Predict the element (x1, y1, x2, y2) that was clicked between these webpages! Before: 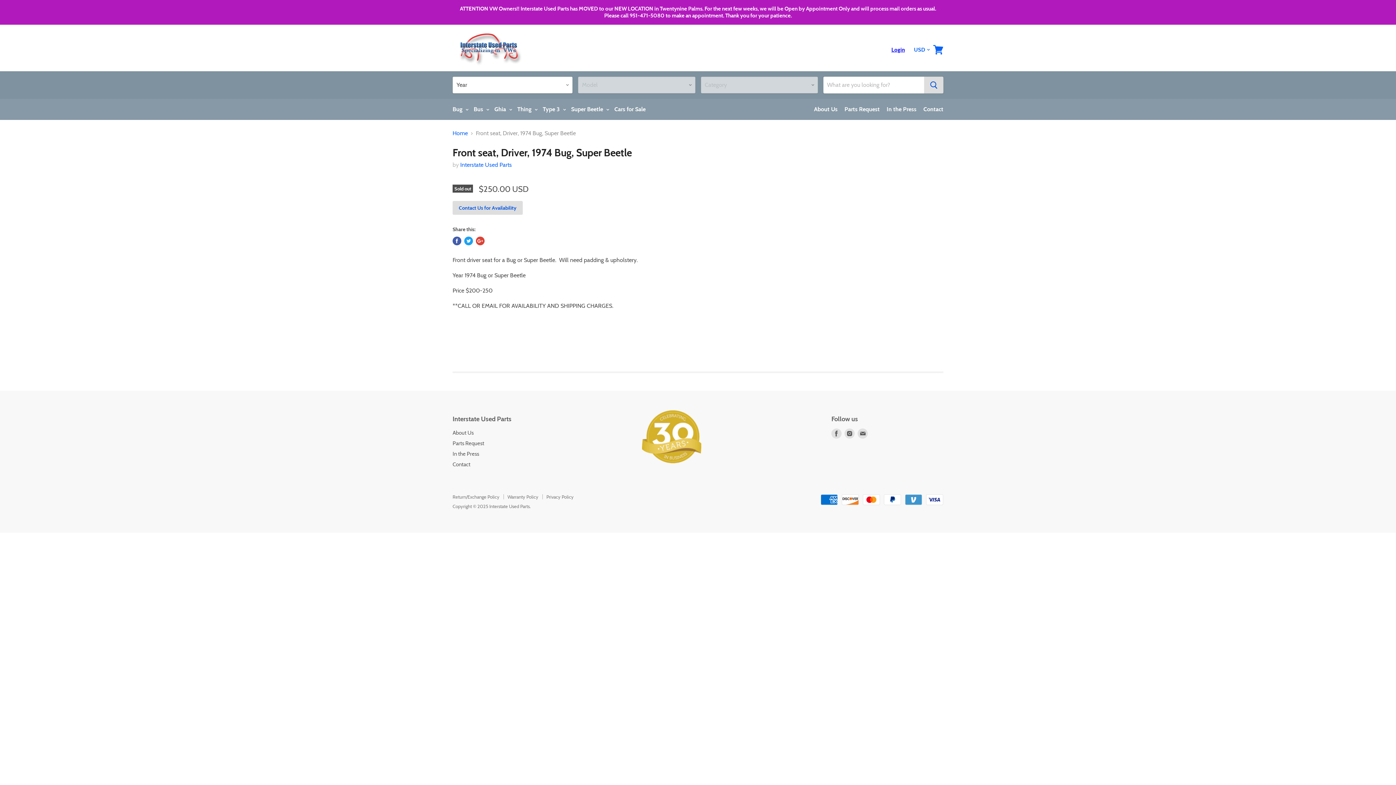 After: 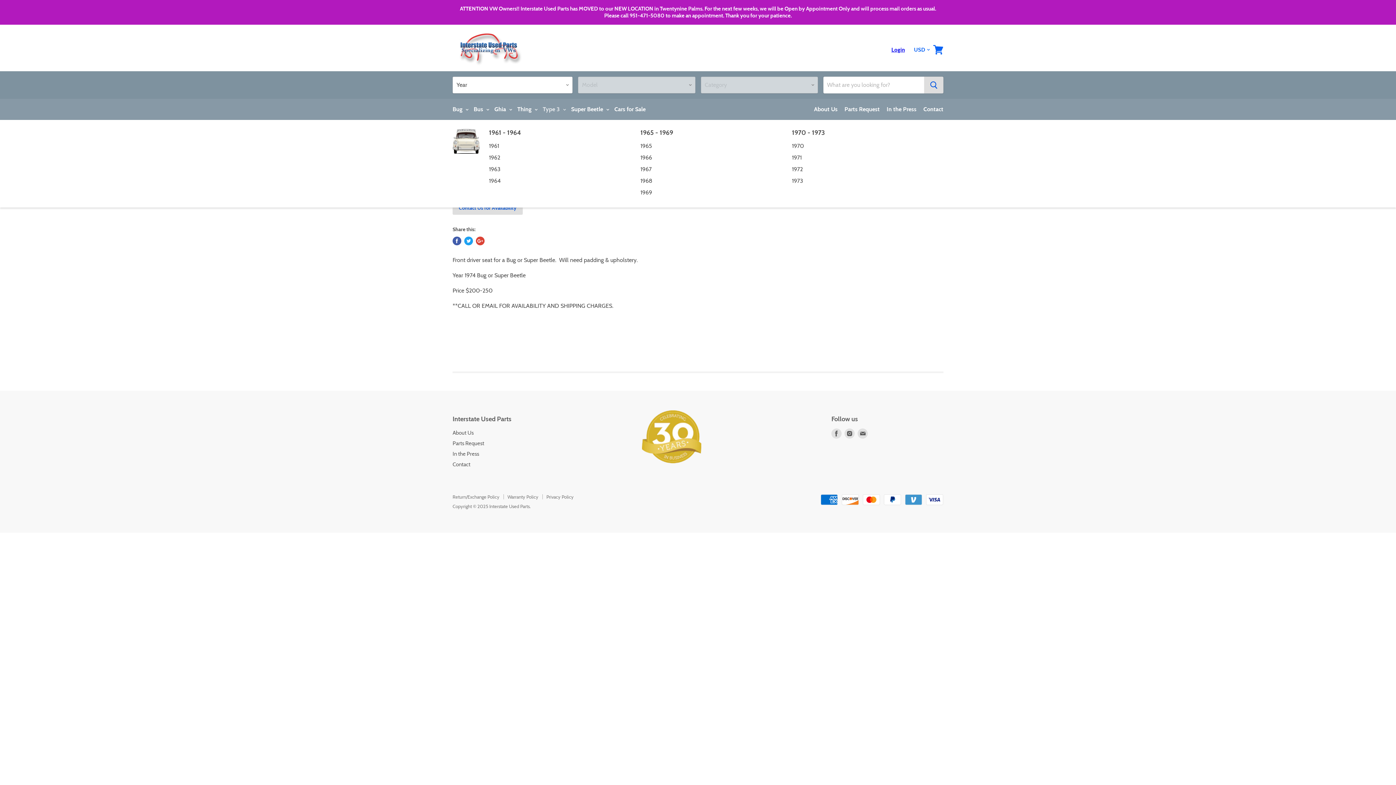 Action: label: Type 3  bbox: (537, 101, 564, 117)